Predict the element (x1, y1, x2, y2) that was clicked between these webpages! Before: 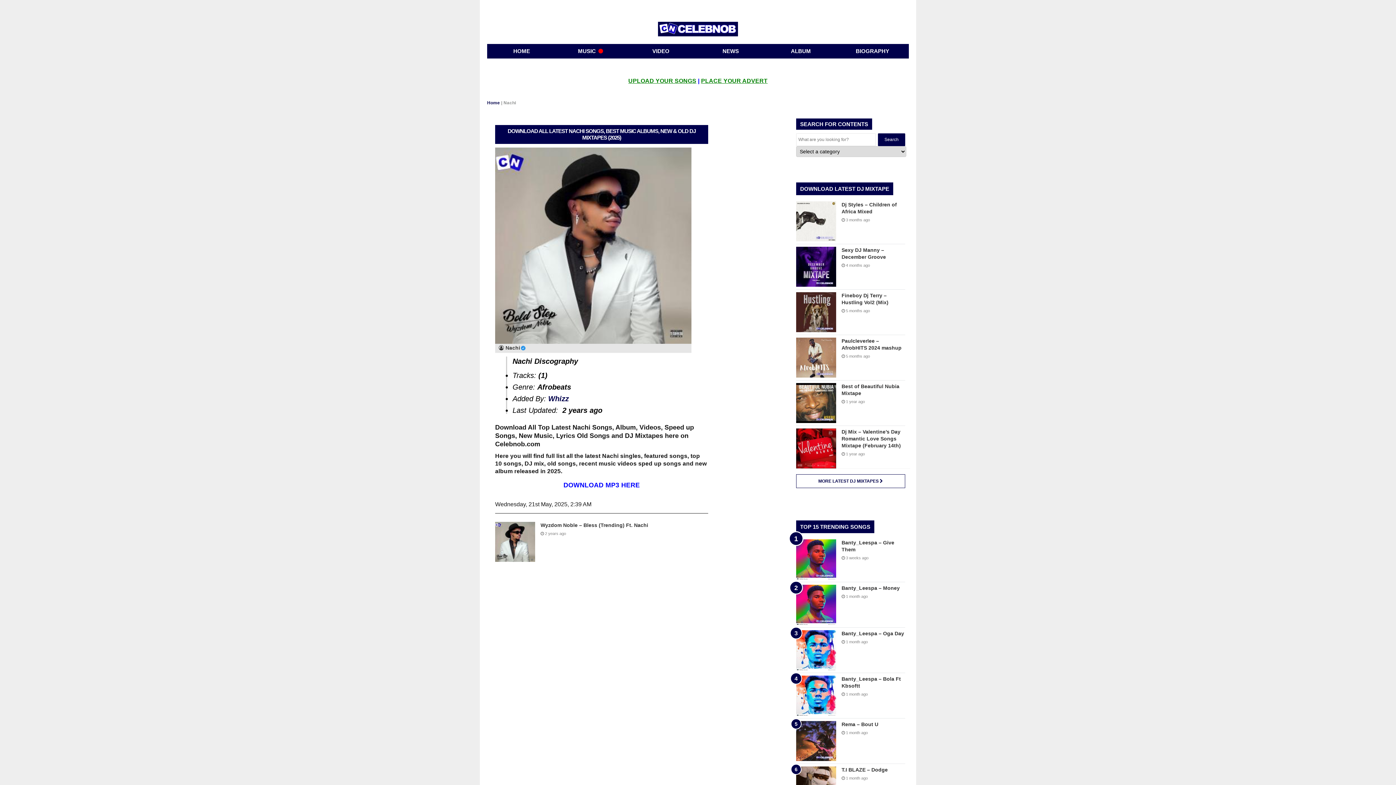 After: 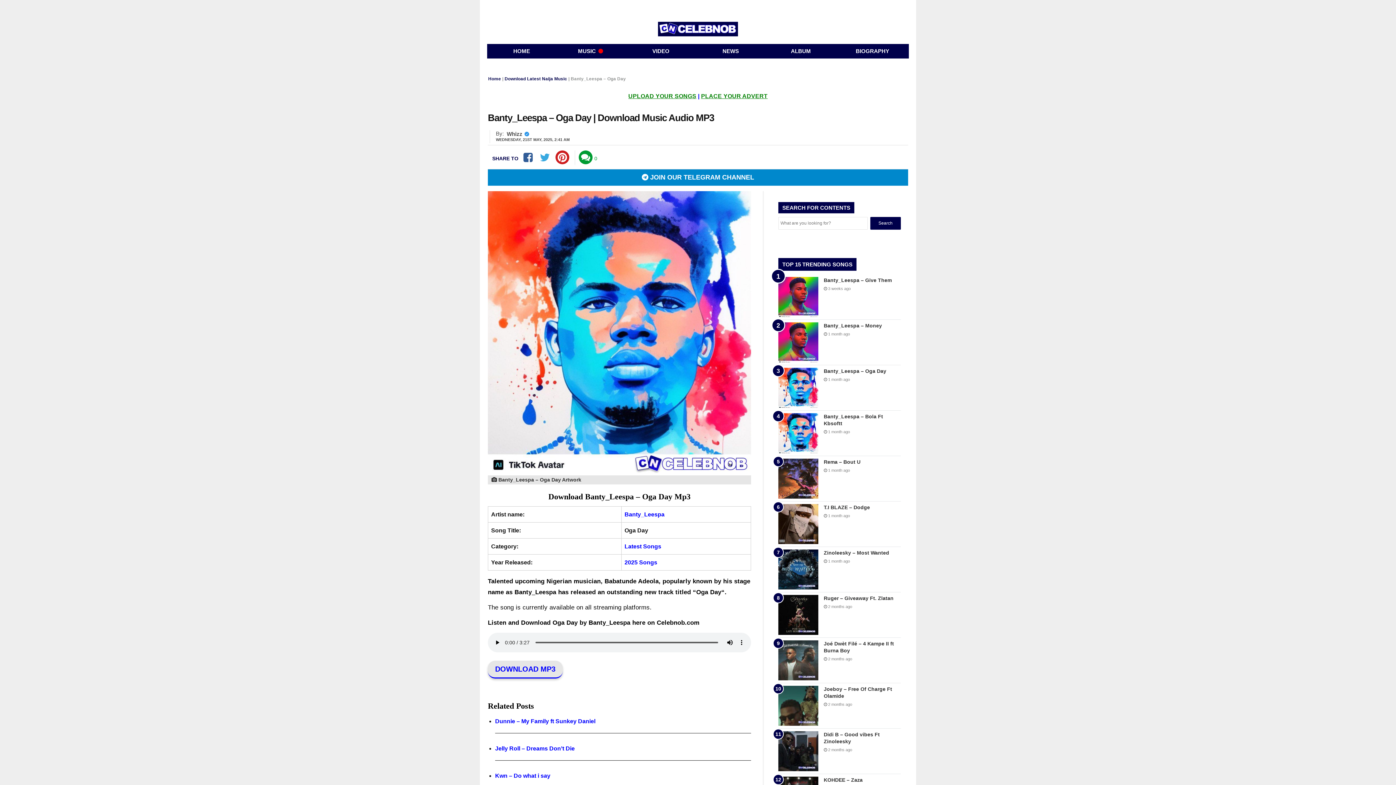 Action: bbox: (796, 630, 836, 670)